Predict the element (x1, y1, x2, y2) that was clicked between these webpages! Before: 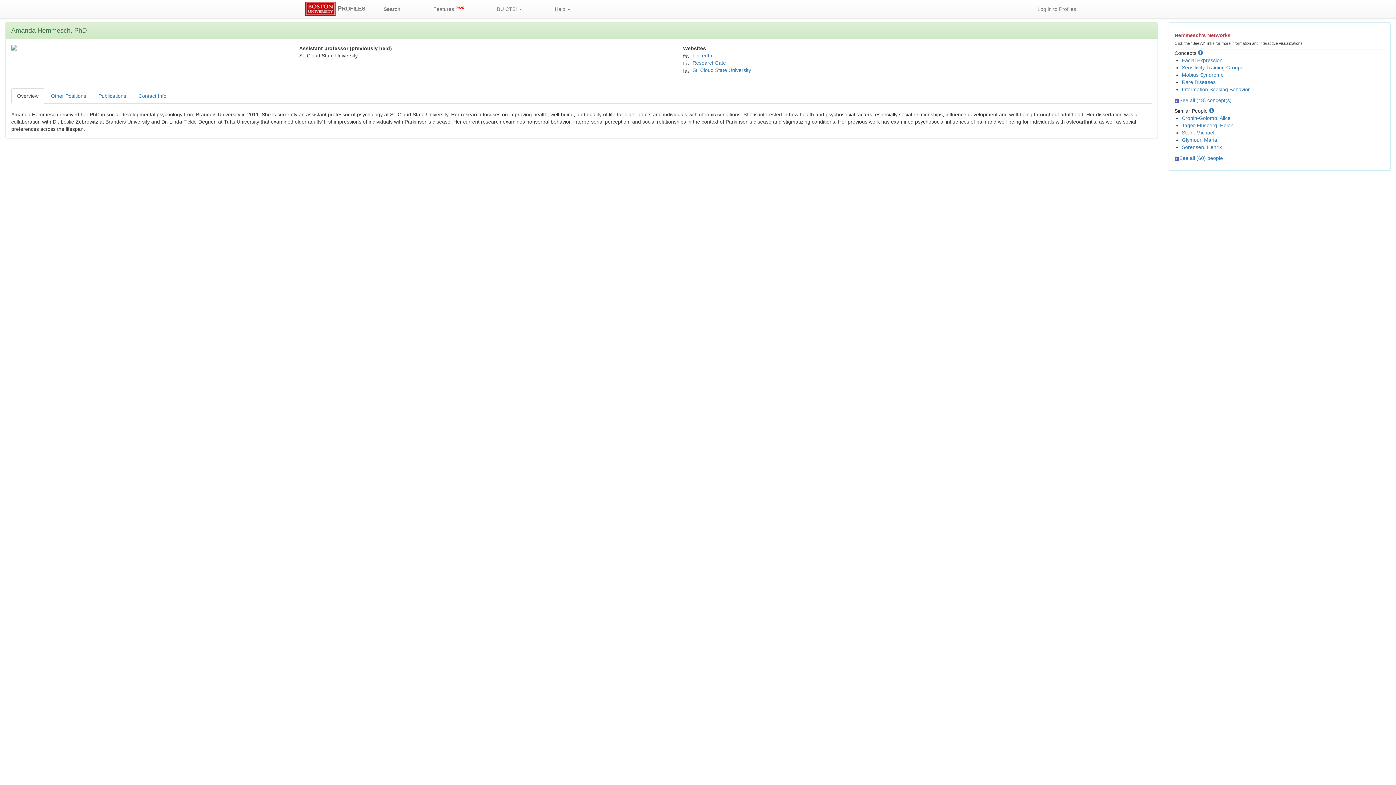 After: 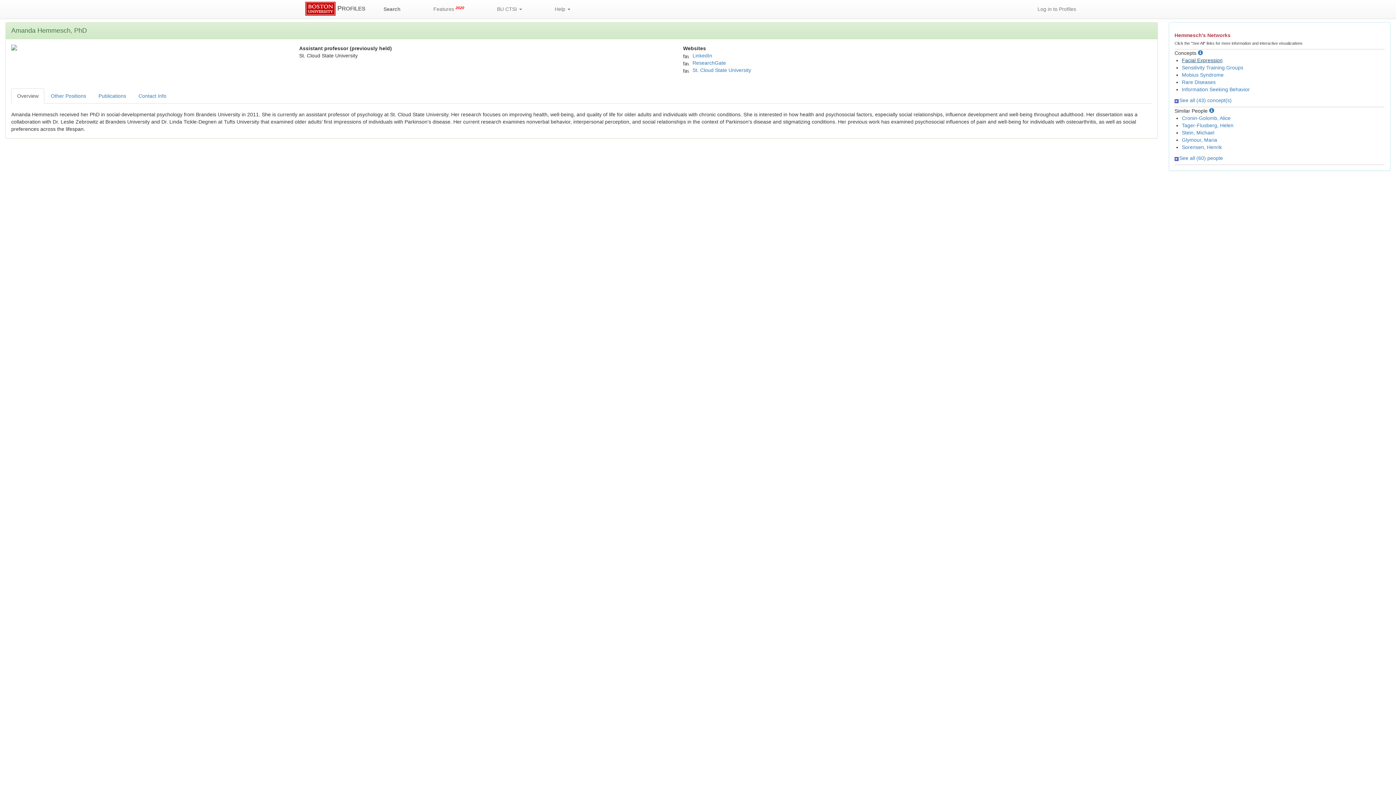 Action: label: Facial Expression bbox: (1182, 57, 1222, 63)